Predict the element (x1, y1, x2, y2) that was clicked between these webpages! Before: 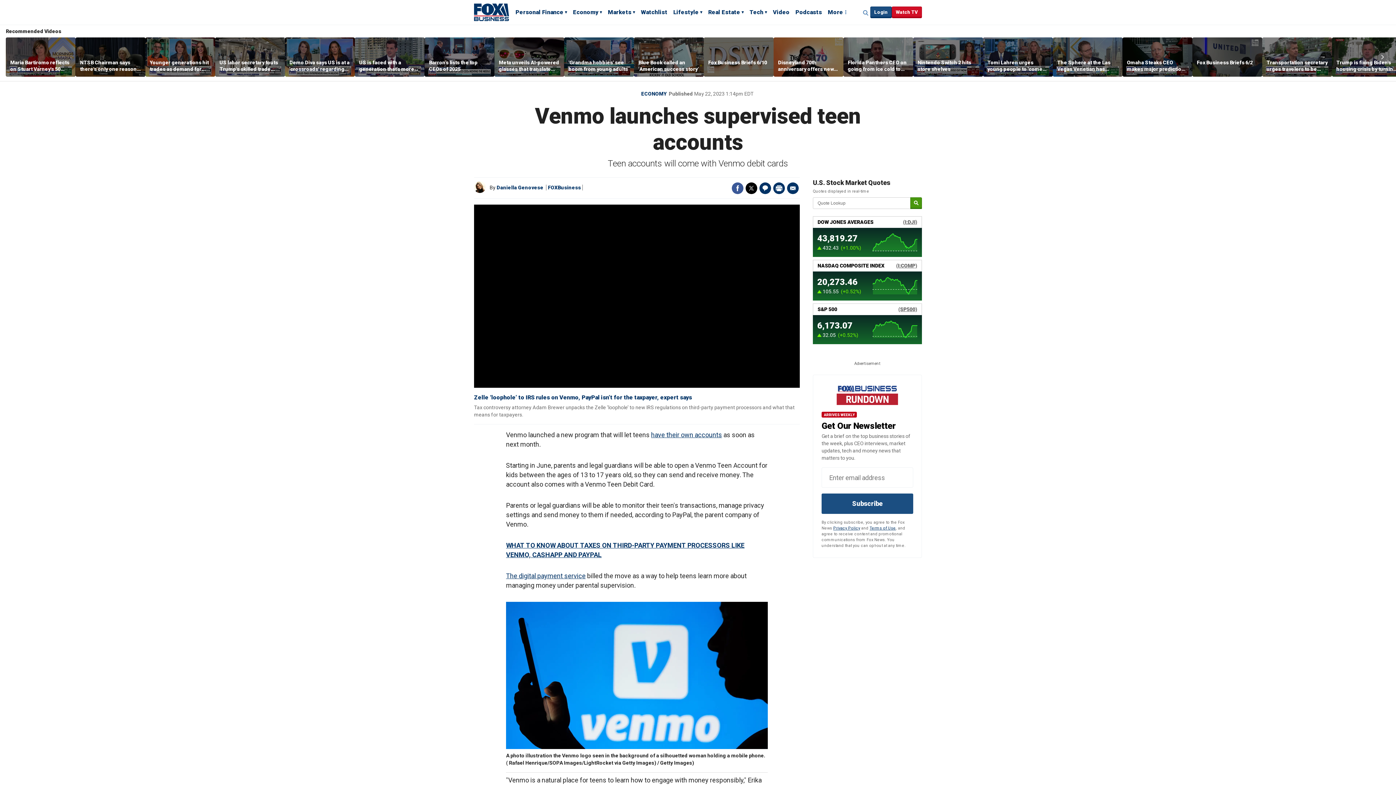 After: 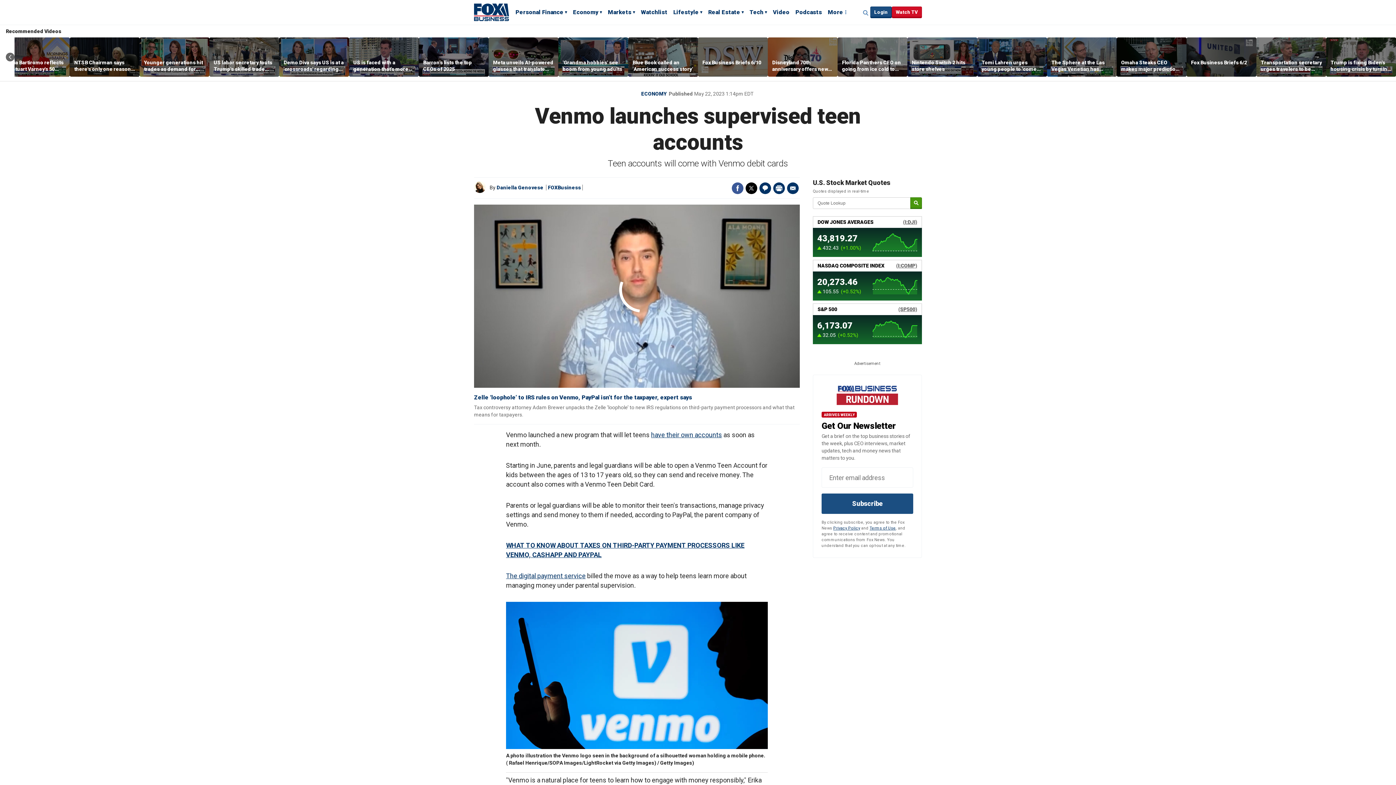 Action: label: Scroll right bbox: (1378, 52, 1387, 61)